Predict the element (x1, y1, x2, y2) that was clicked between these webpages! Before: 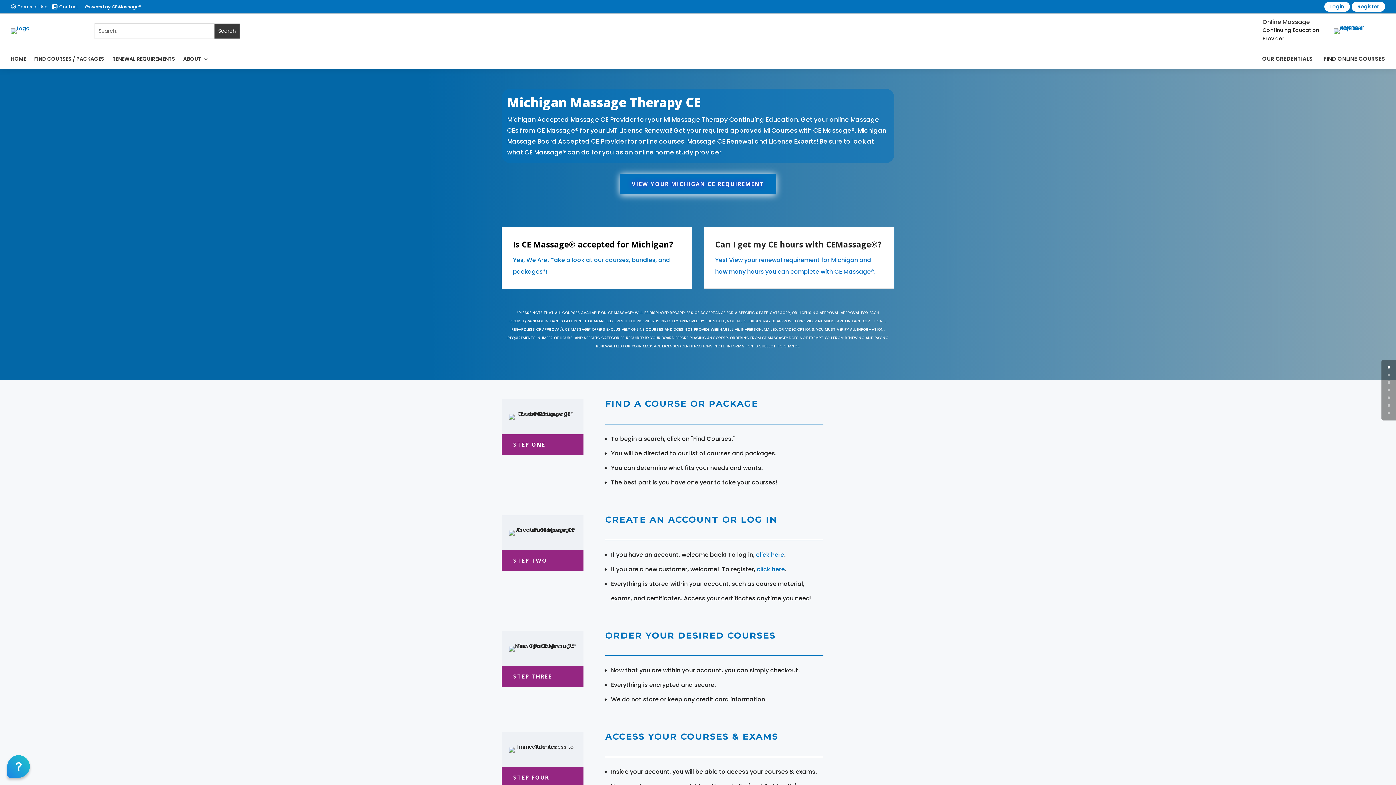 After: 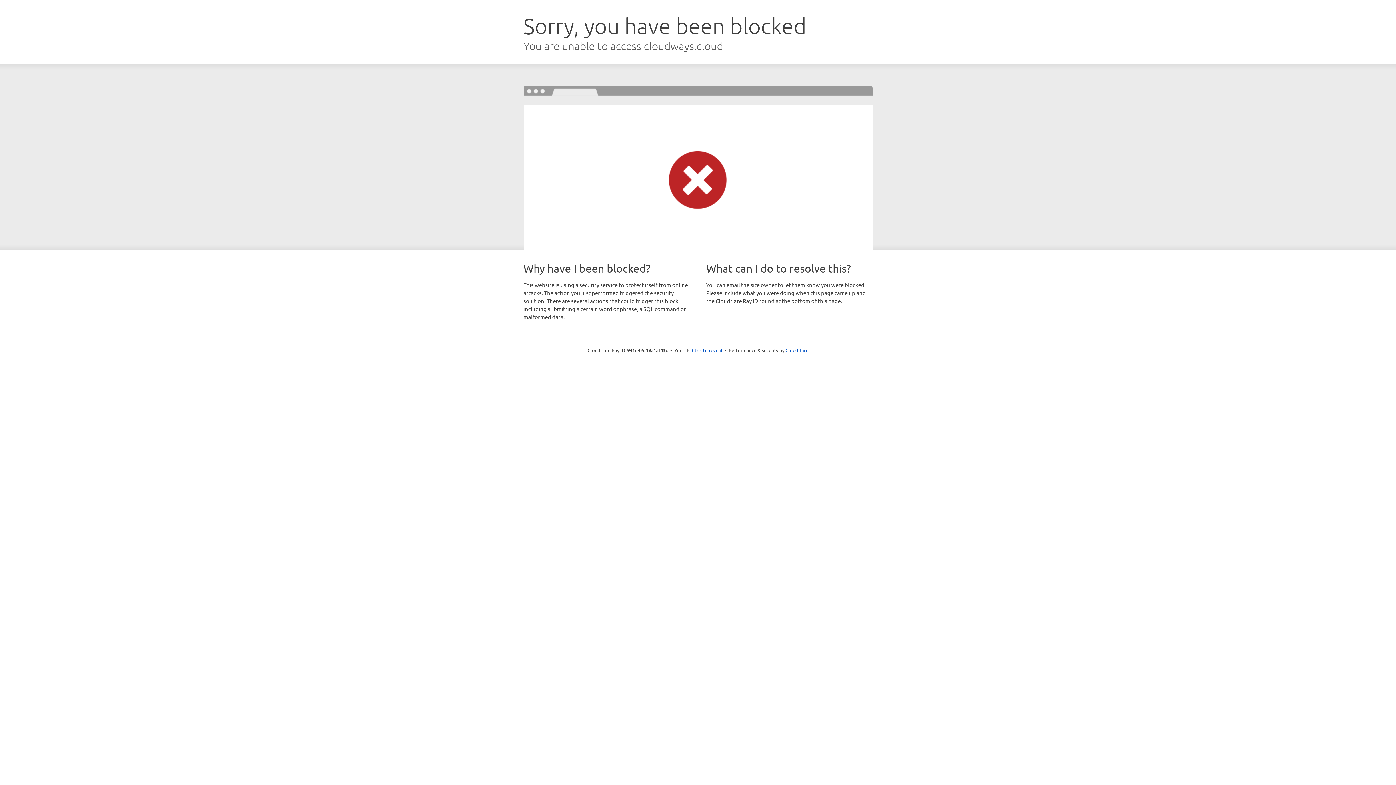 Action: label: Terms of Use bbox: (17, 3, 47, 9)